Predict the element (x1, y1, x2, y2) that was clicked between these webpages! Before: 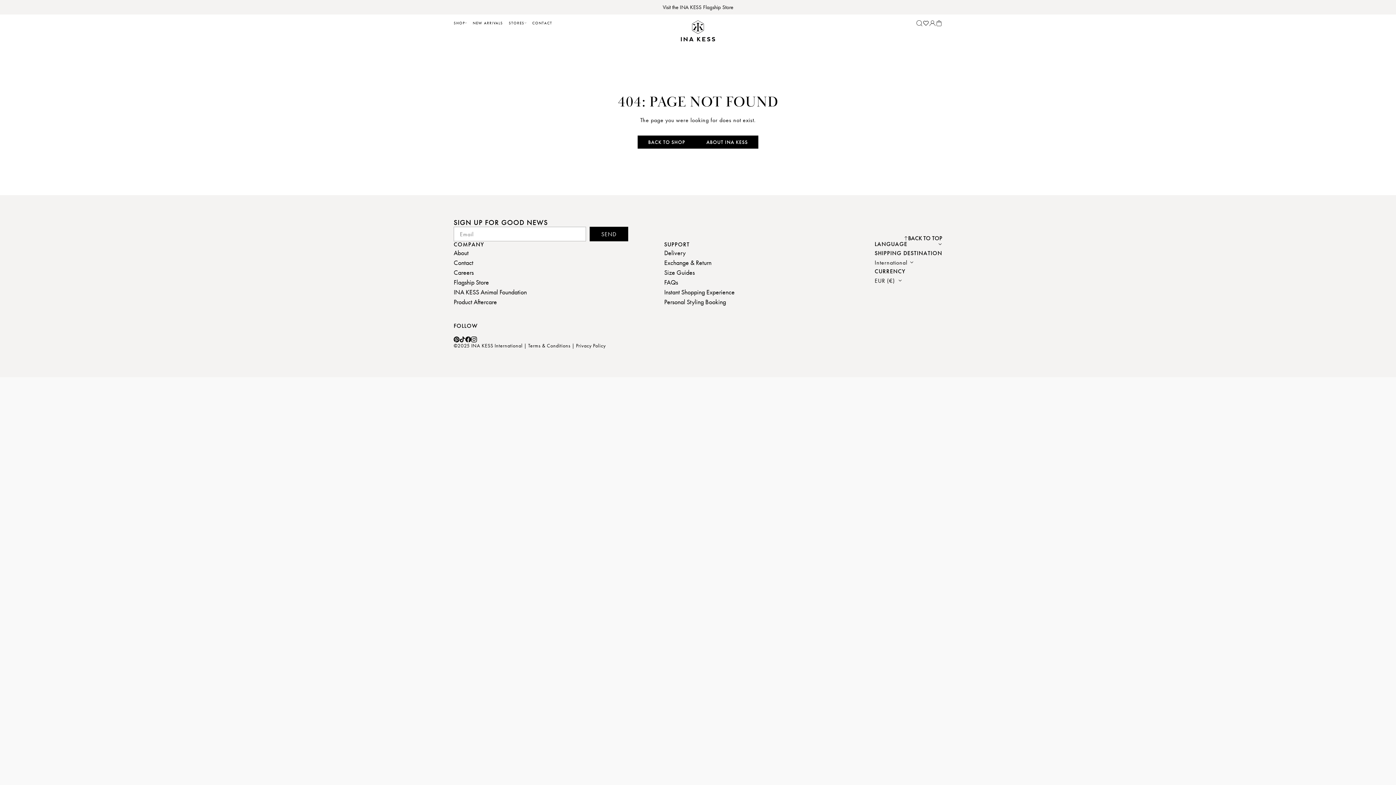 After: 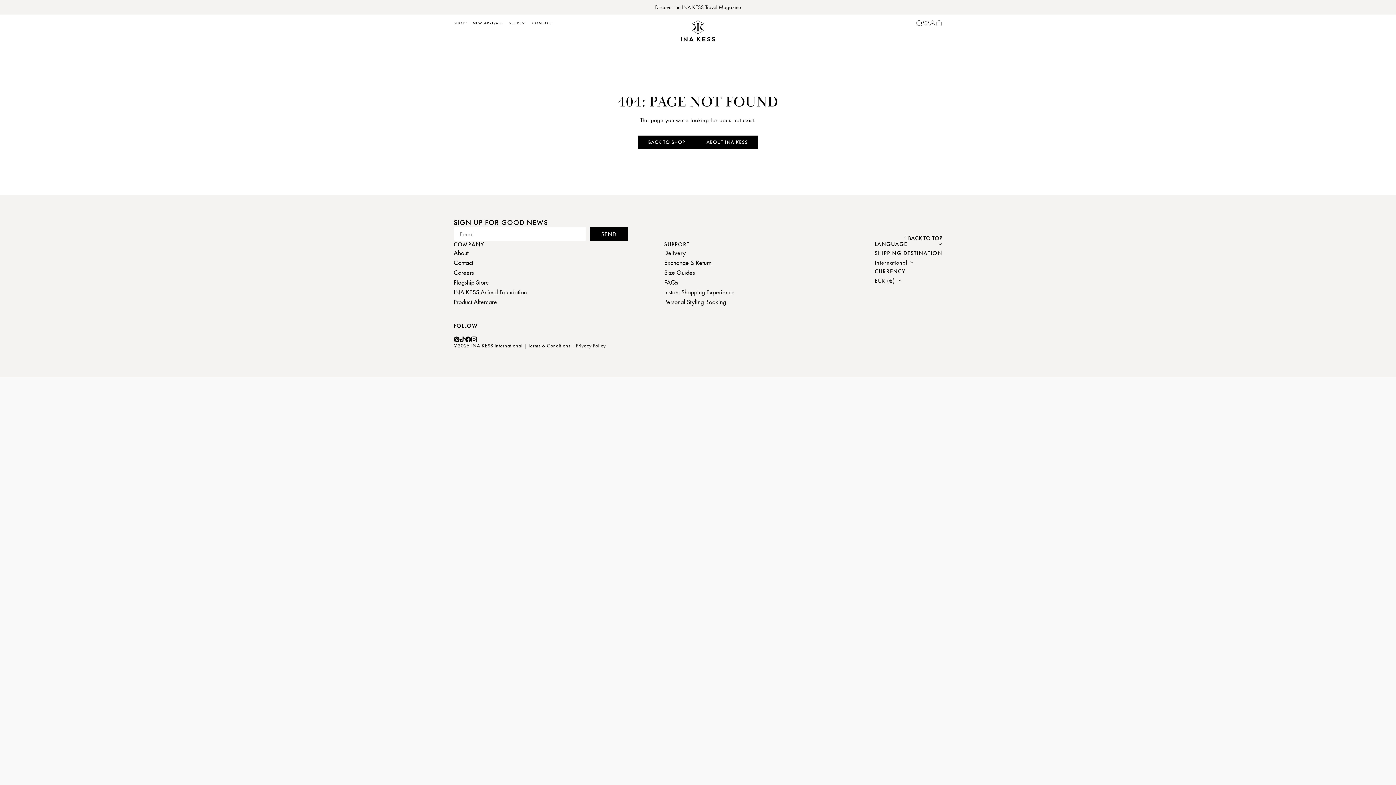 Action: bbox: (465, 336, 471, 342) label: Facebook